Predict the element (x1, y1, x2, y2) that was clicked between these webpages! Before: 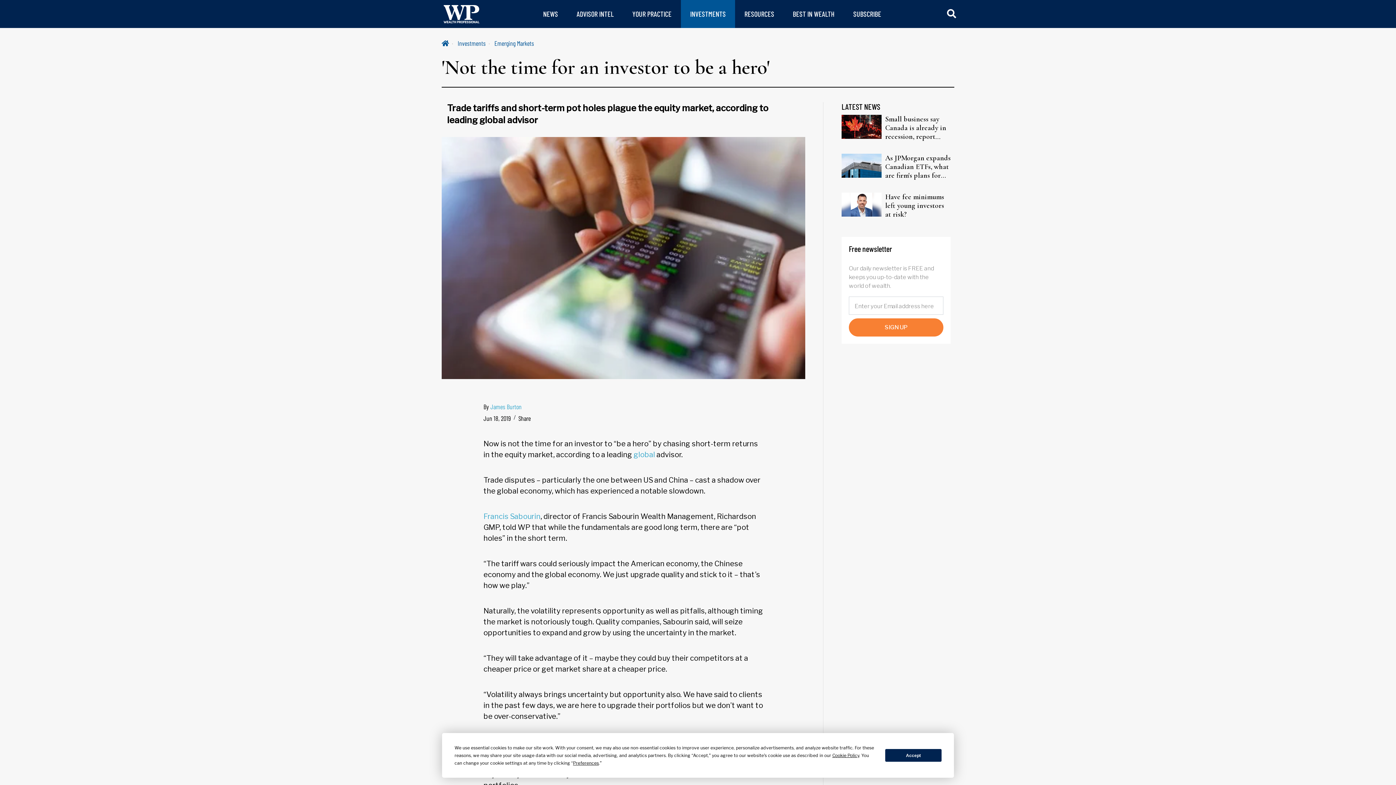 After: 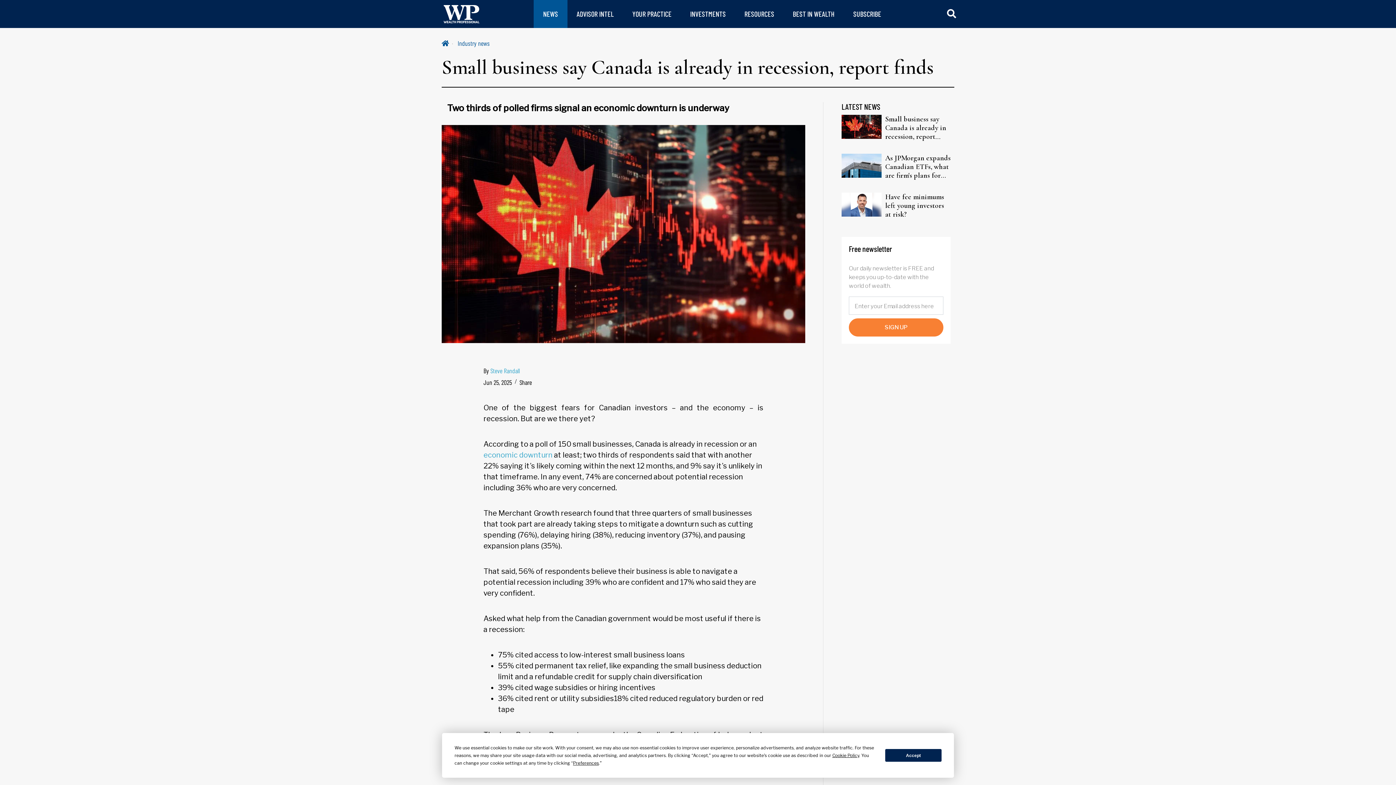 Action: bbox: (841, 123, 881, 130)